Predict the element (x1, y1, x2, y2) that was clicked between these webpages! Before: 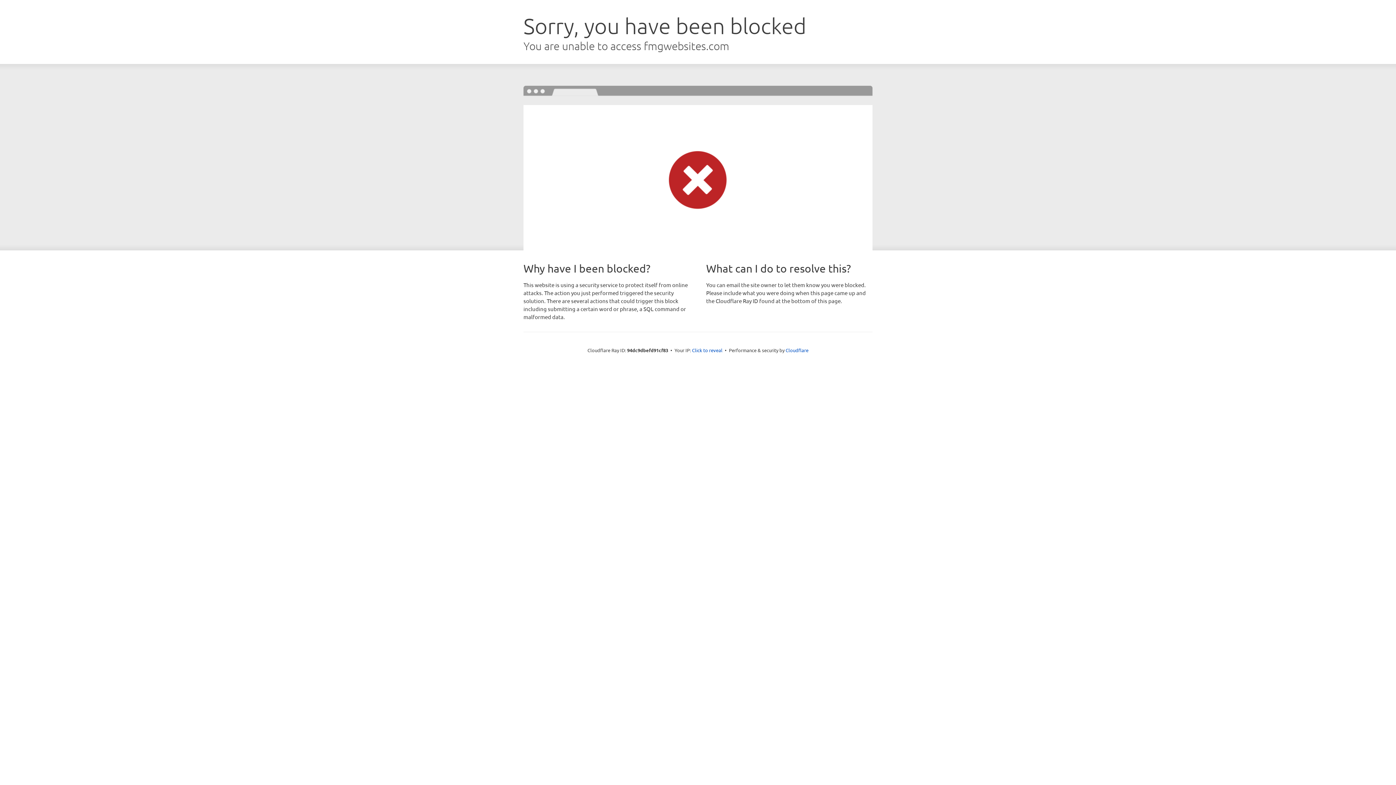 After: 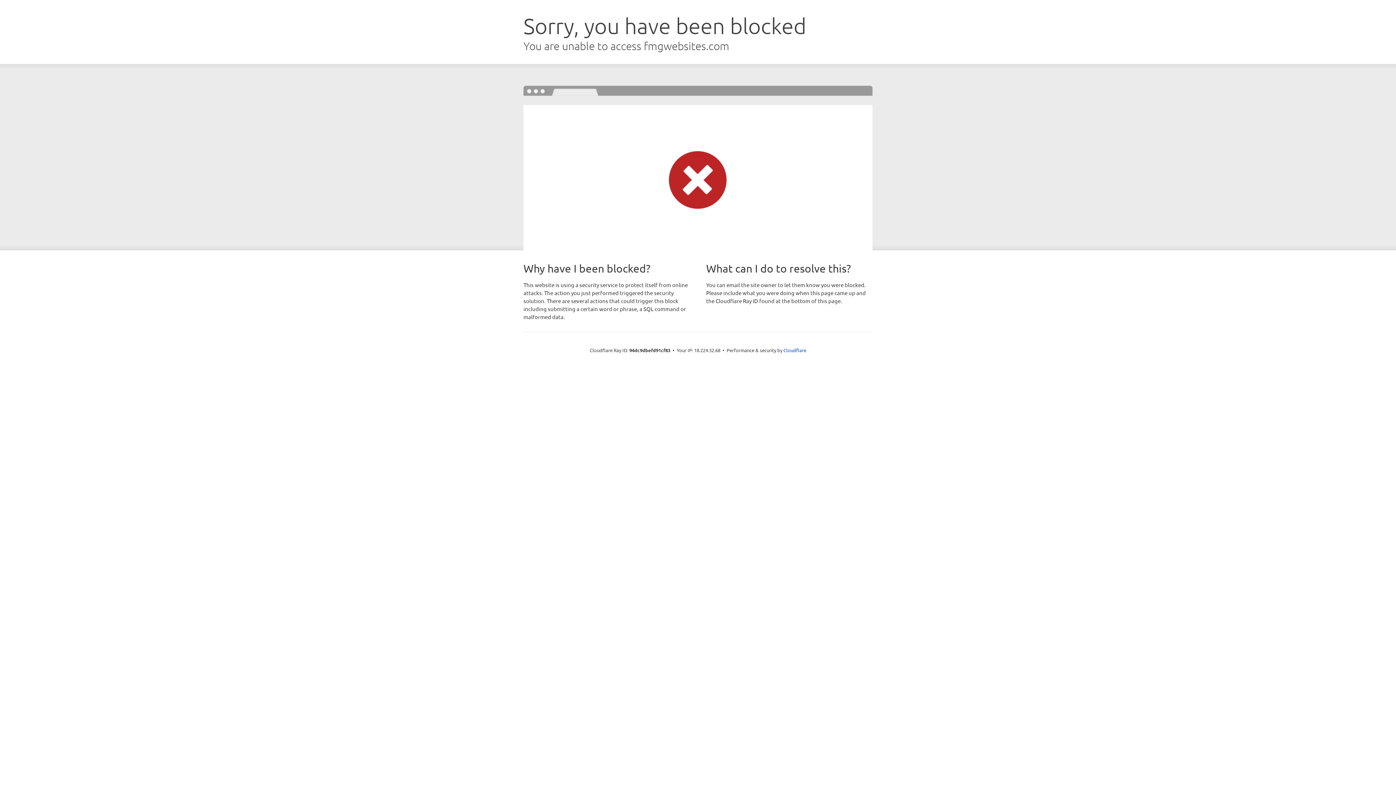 Action: label: Click to reveal bbox: (692, 346, 722, 353)